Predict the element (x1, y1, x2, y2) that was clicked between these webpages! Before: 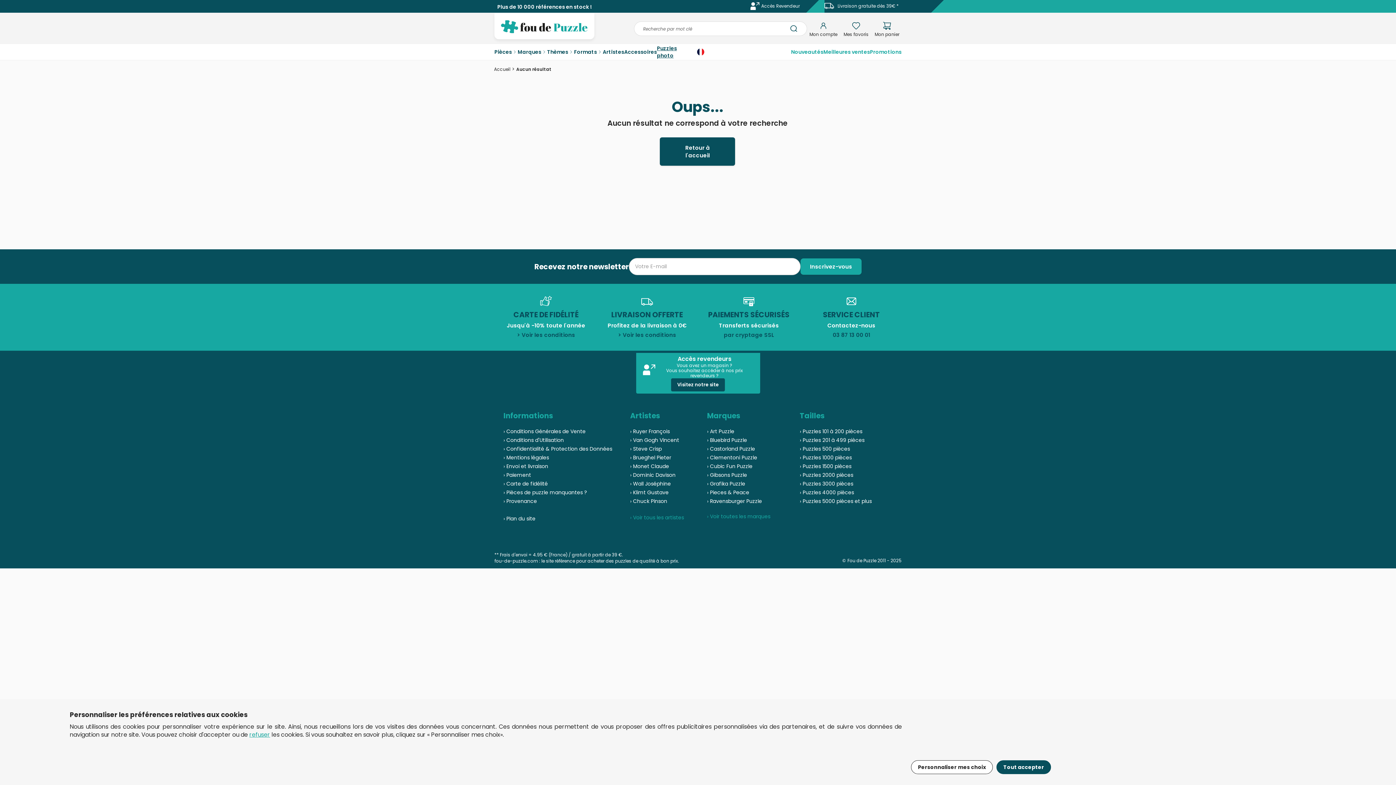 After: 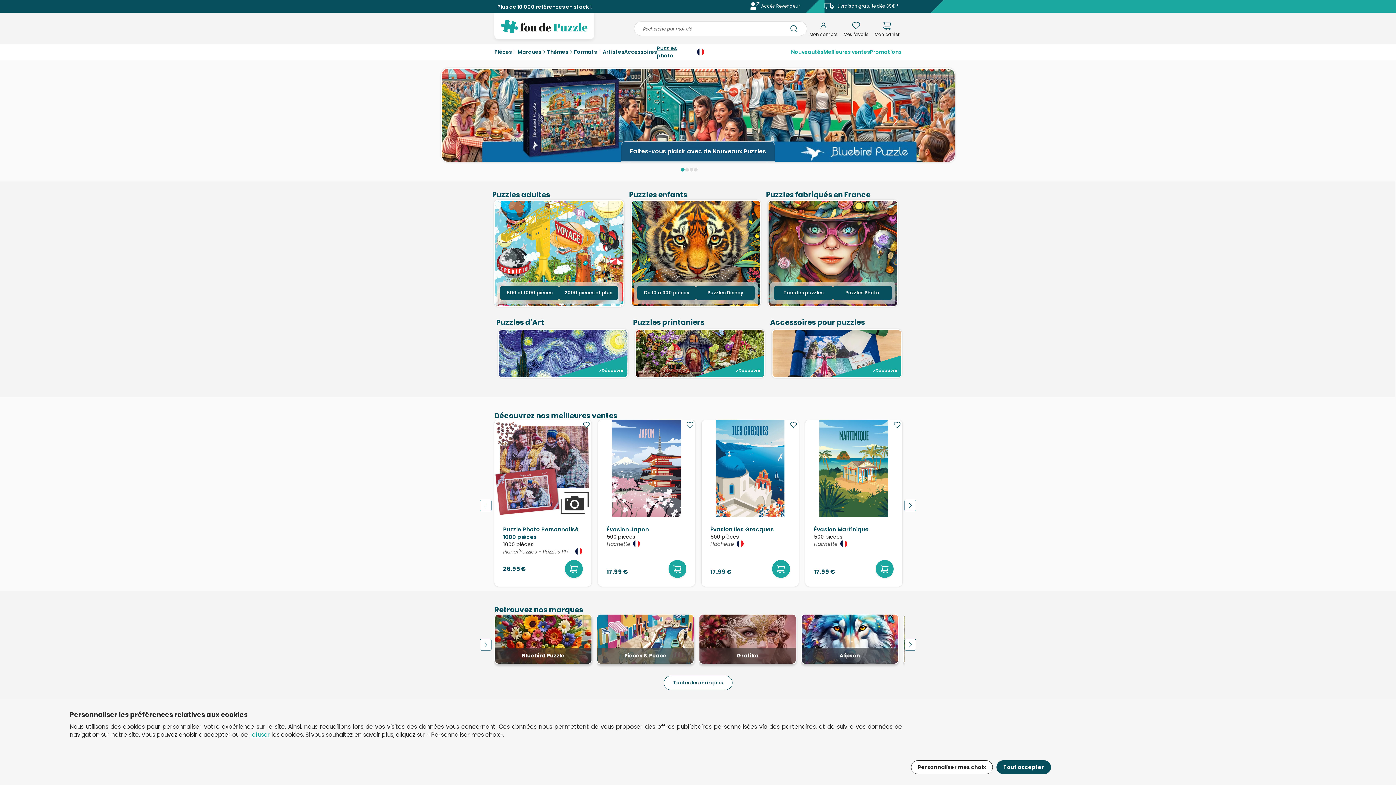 Action: label: Accueil bbox: (494, 66, 510, 72)